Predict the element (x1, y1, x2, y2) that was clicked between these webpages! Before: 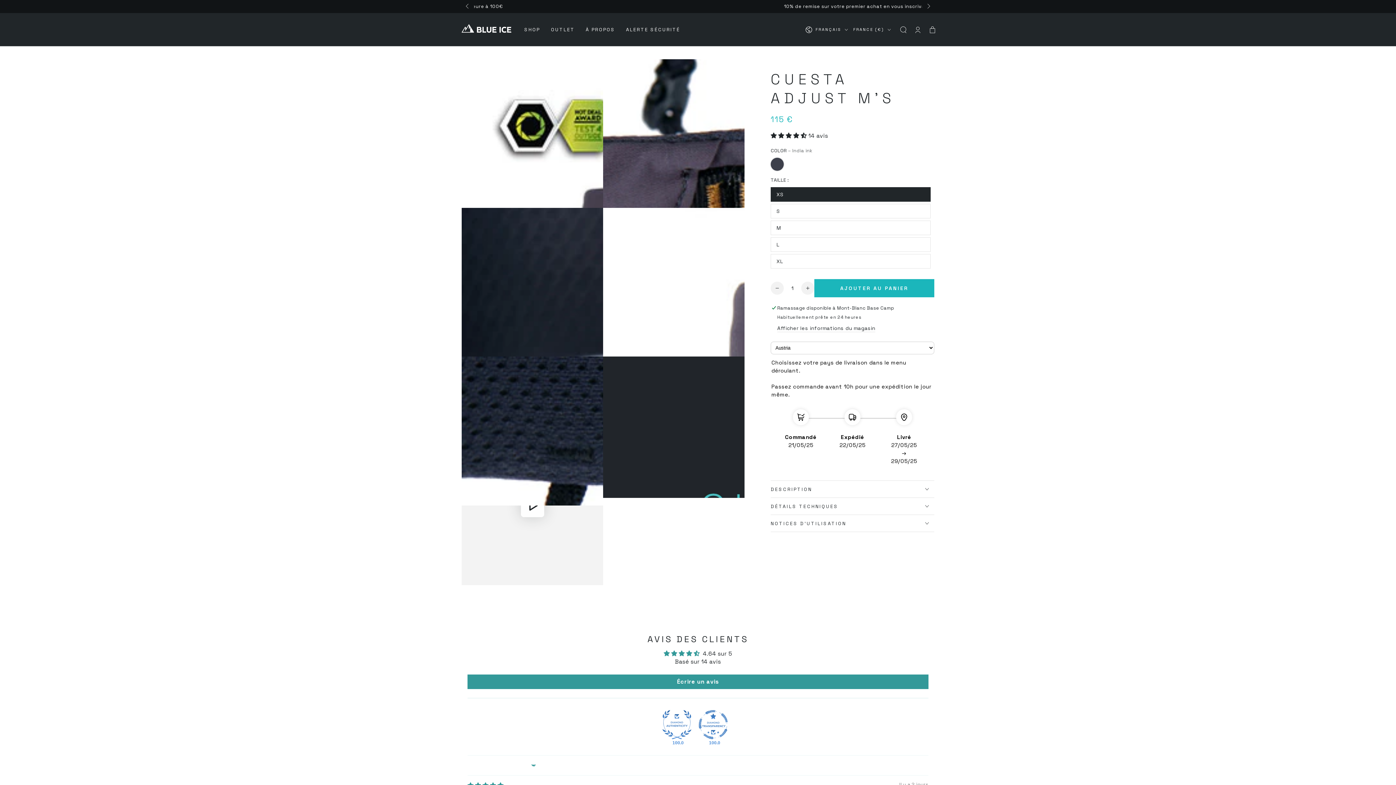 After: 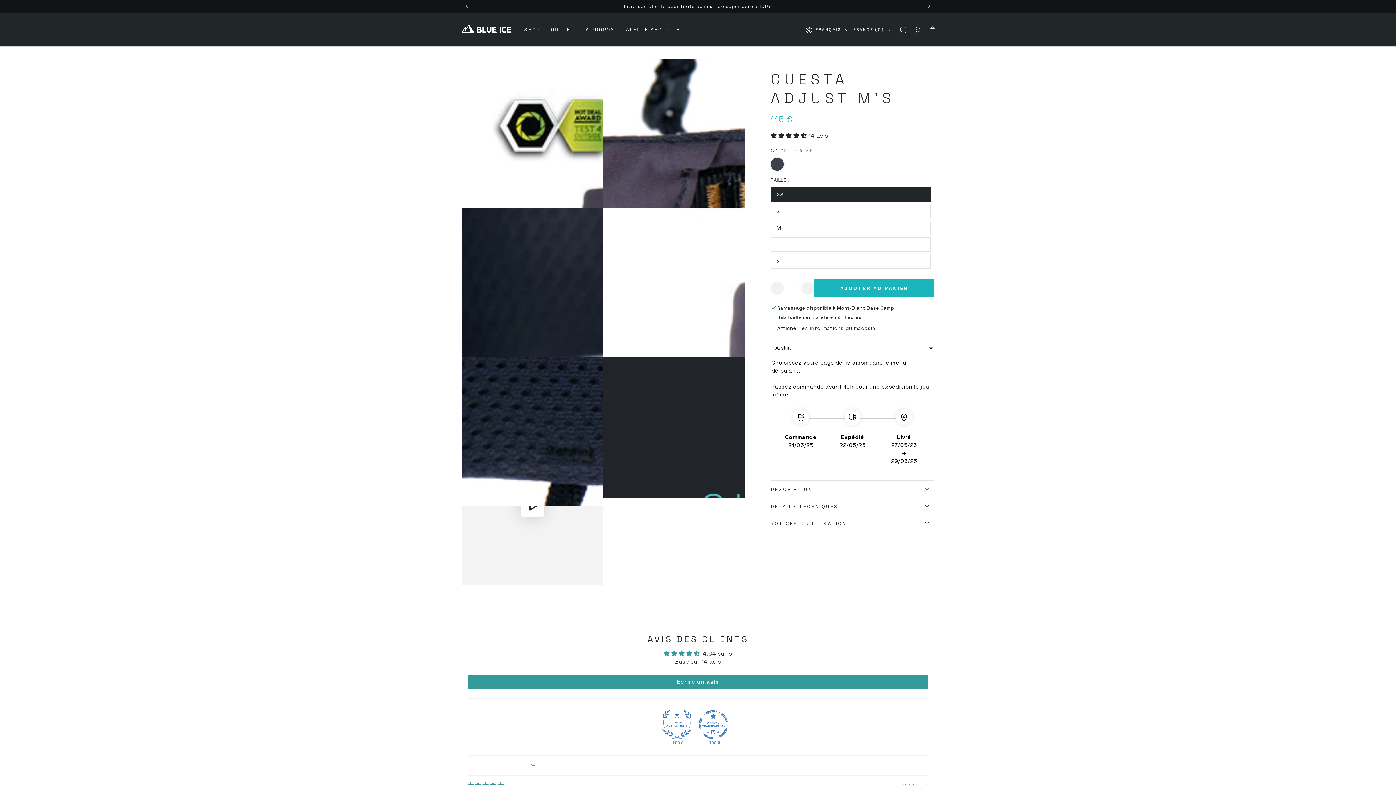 Action: label: 100.0 bbox: (662, 710, 691, 739)